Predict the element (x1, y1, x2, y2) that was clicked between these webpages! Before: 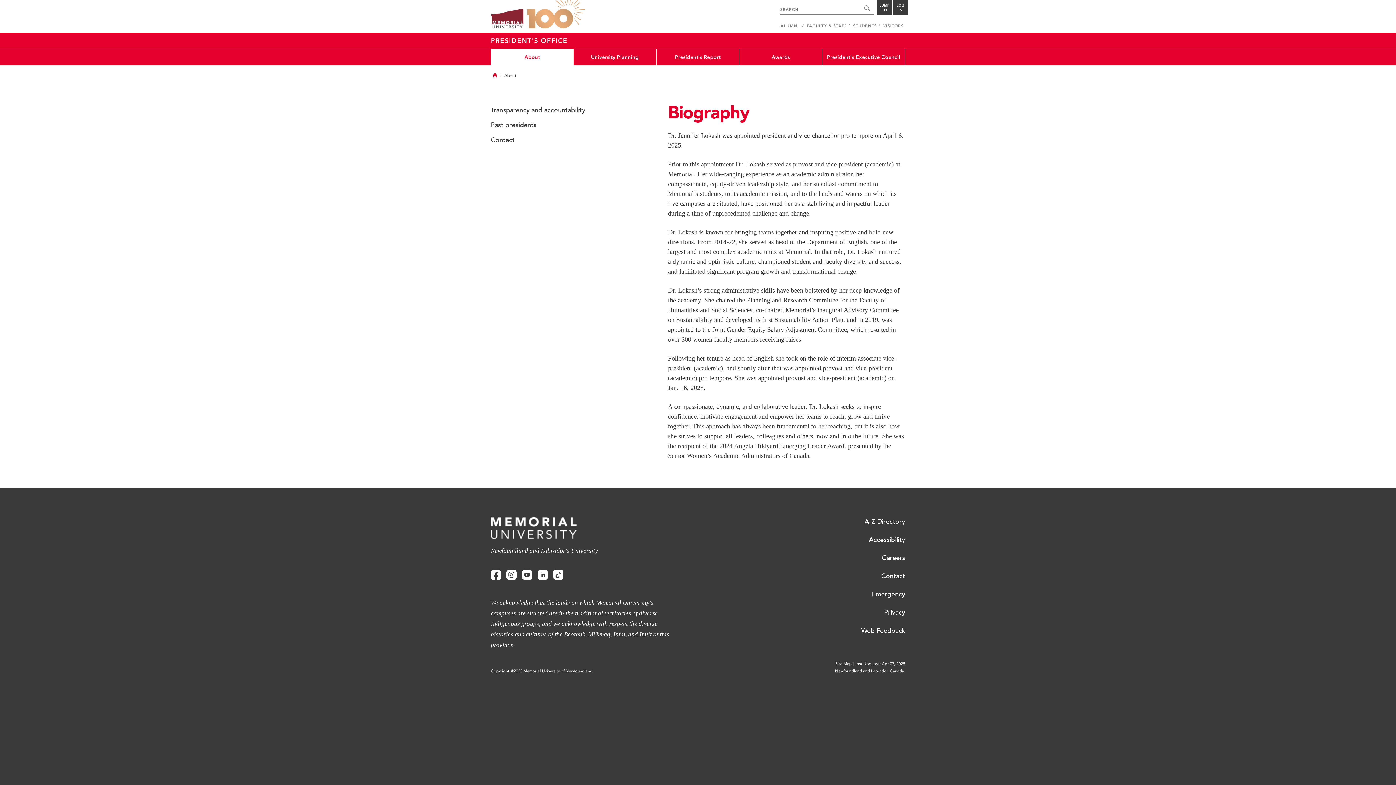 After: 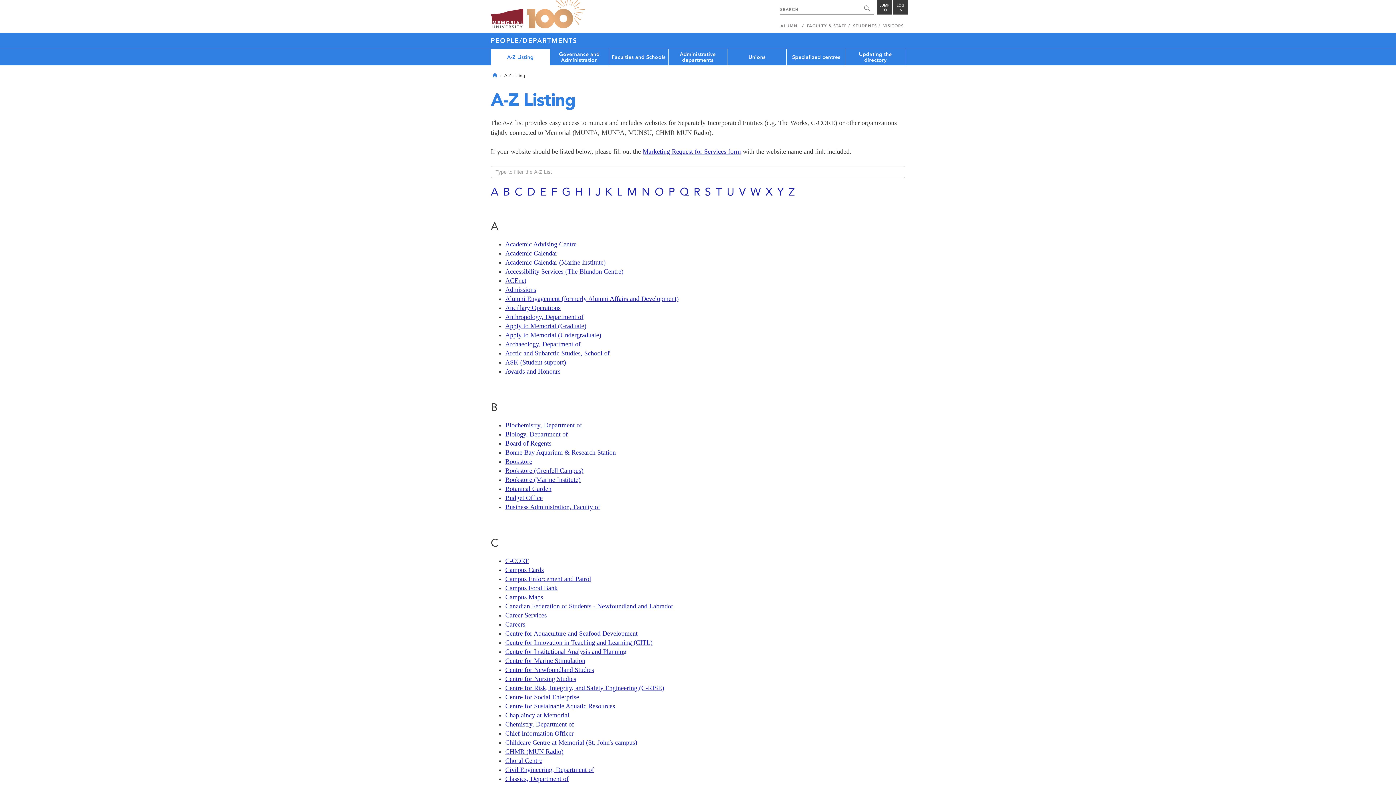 Action: label: A-Z Directory bbox: (864, 517, 905, 525)